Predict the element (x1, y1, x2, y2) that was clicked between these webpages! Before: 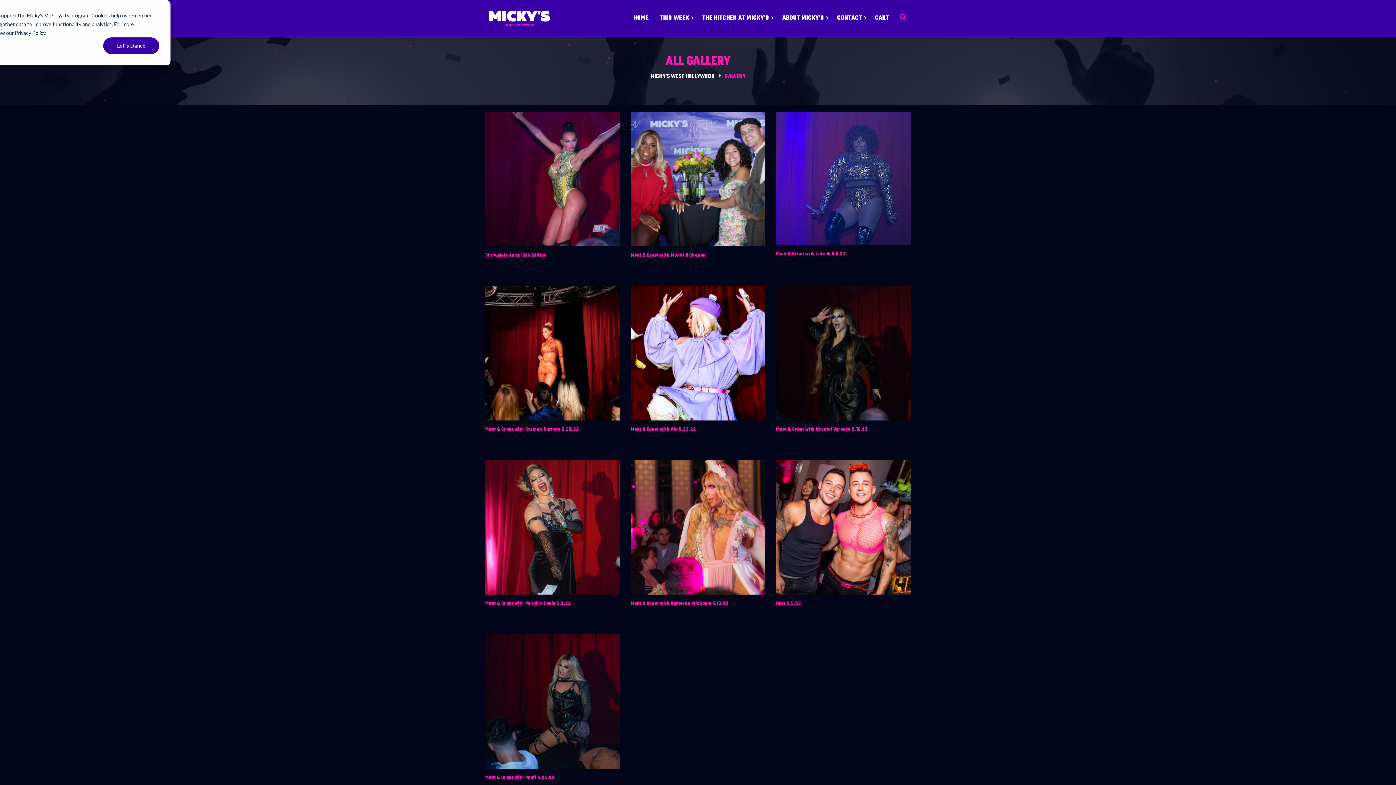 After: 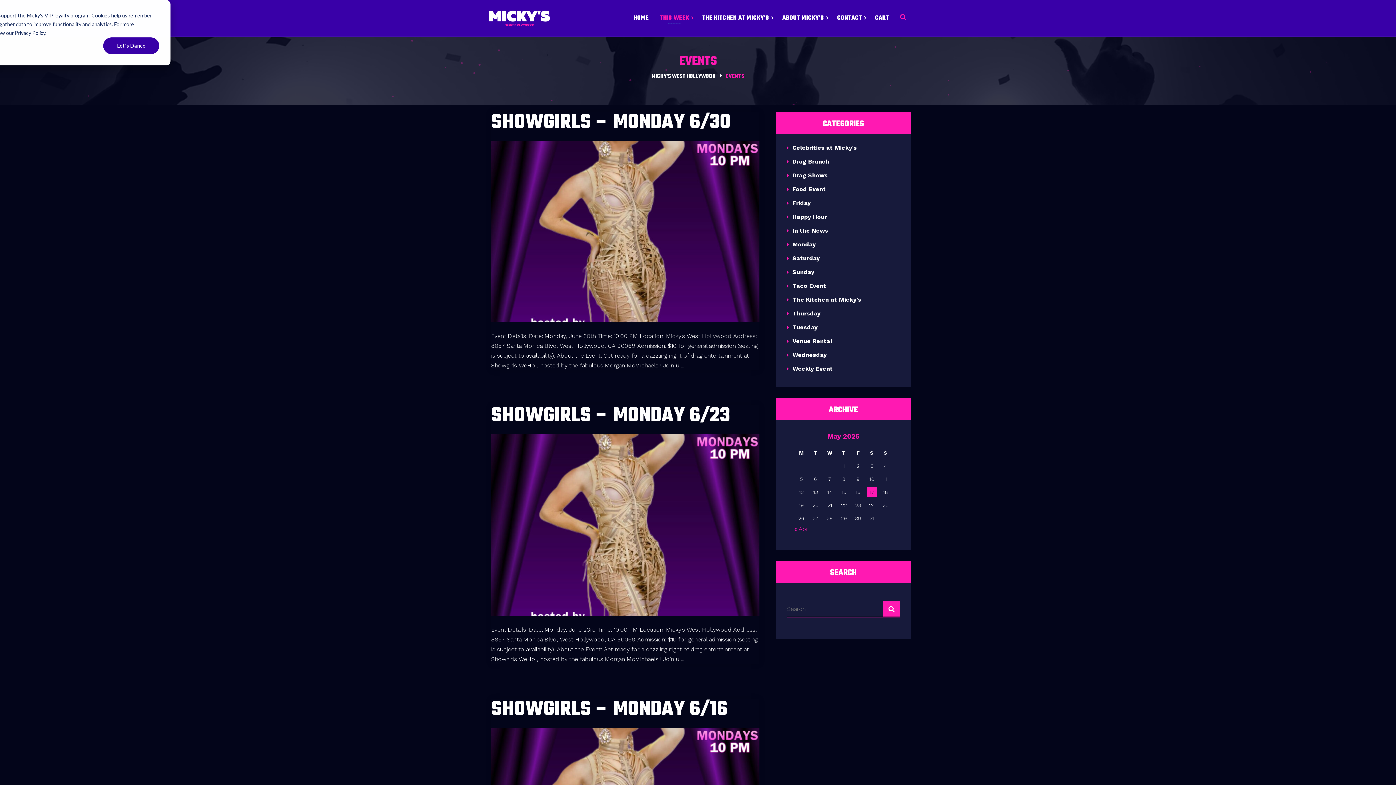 Action: bbox: (654, 5, 694, 23) label: THIS WEEK